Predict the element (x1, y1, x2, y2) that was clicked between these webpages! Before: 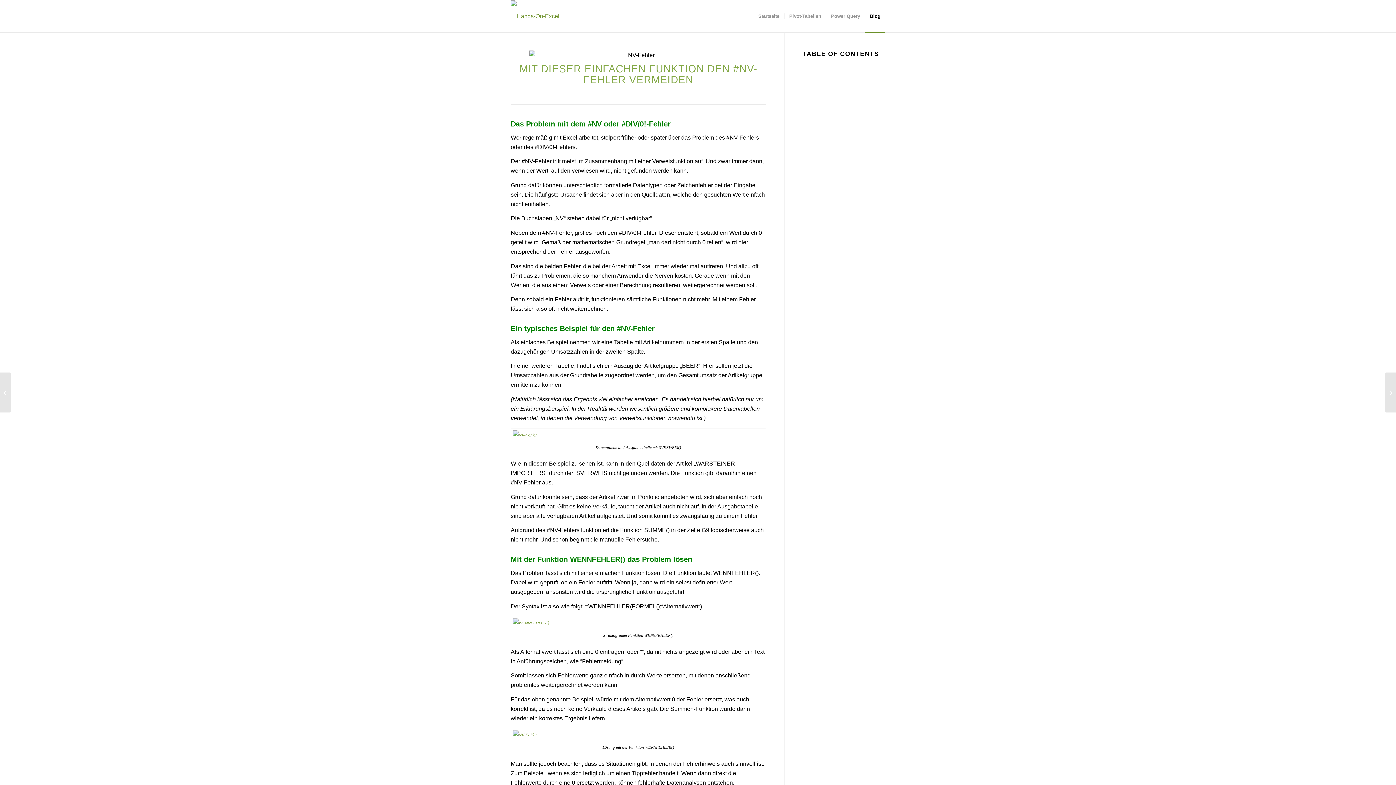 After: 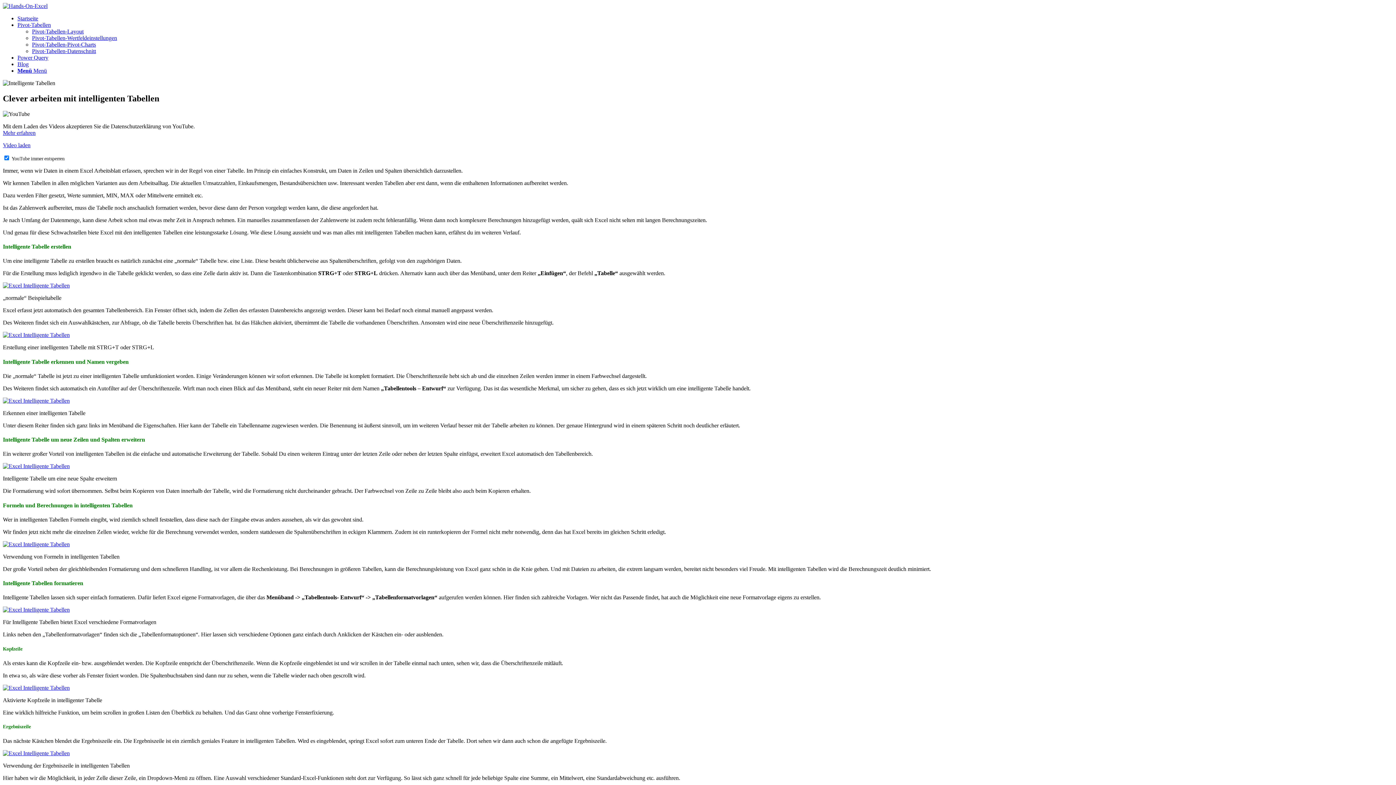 Action: label: Intelligente Tabellen bbox: (1385, 372, 1396, 412)